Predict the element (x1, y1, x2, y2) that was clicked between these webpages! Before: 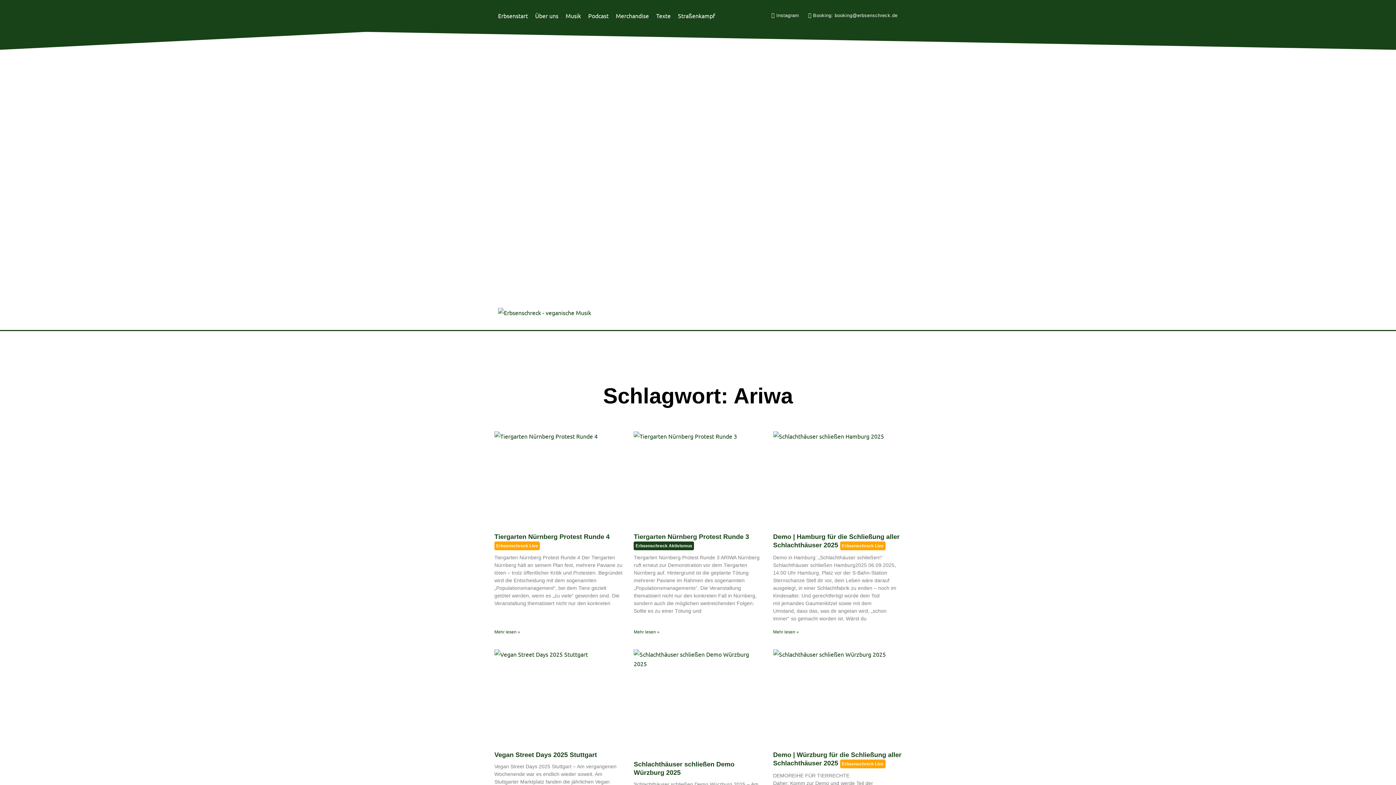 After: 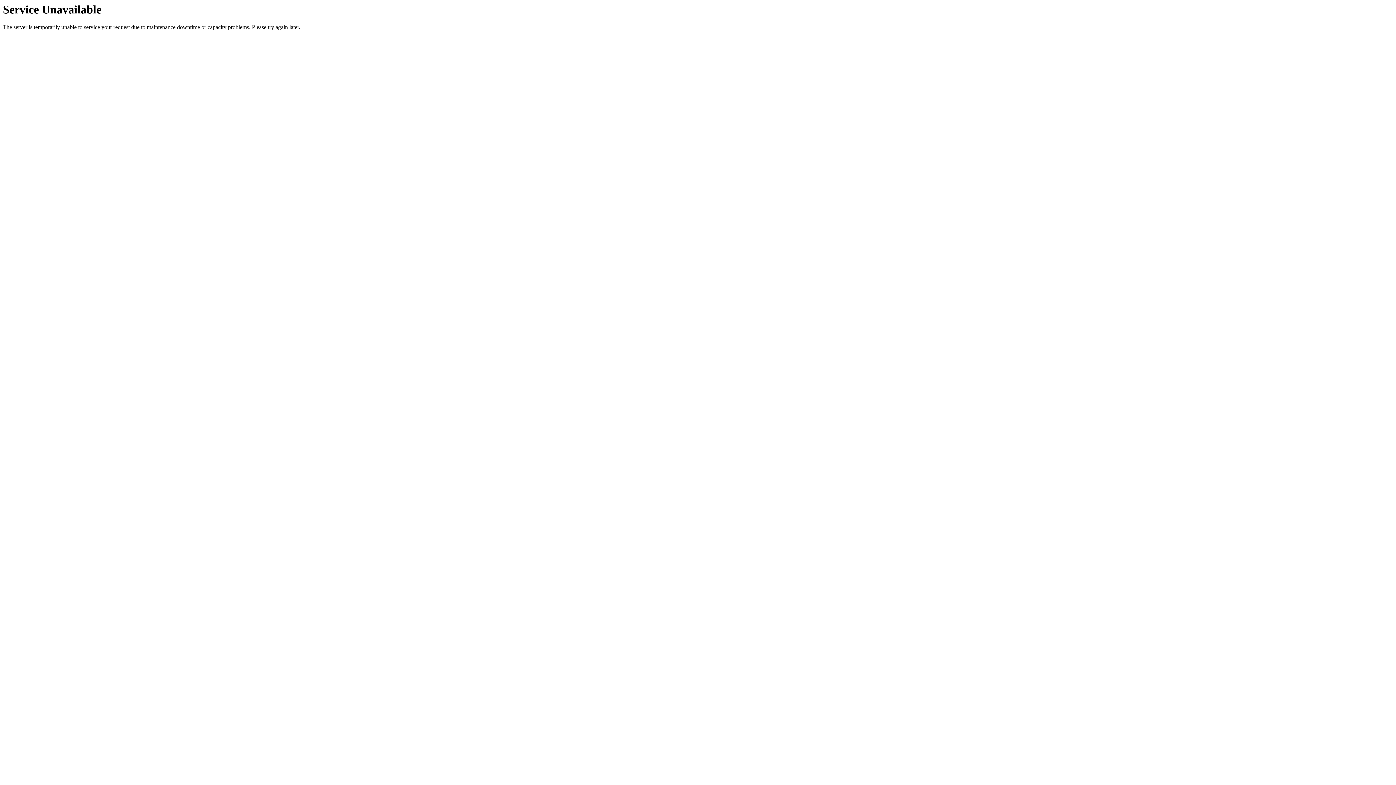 Action: bbox: (656, 7, 670, 24) label: Texte